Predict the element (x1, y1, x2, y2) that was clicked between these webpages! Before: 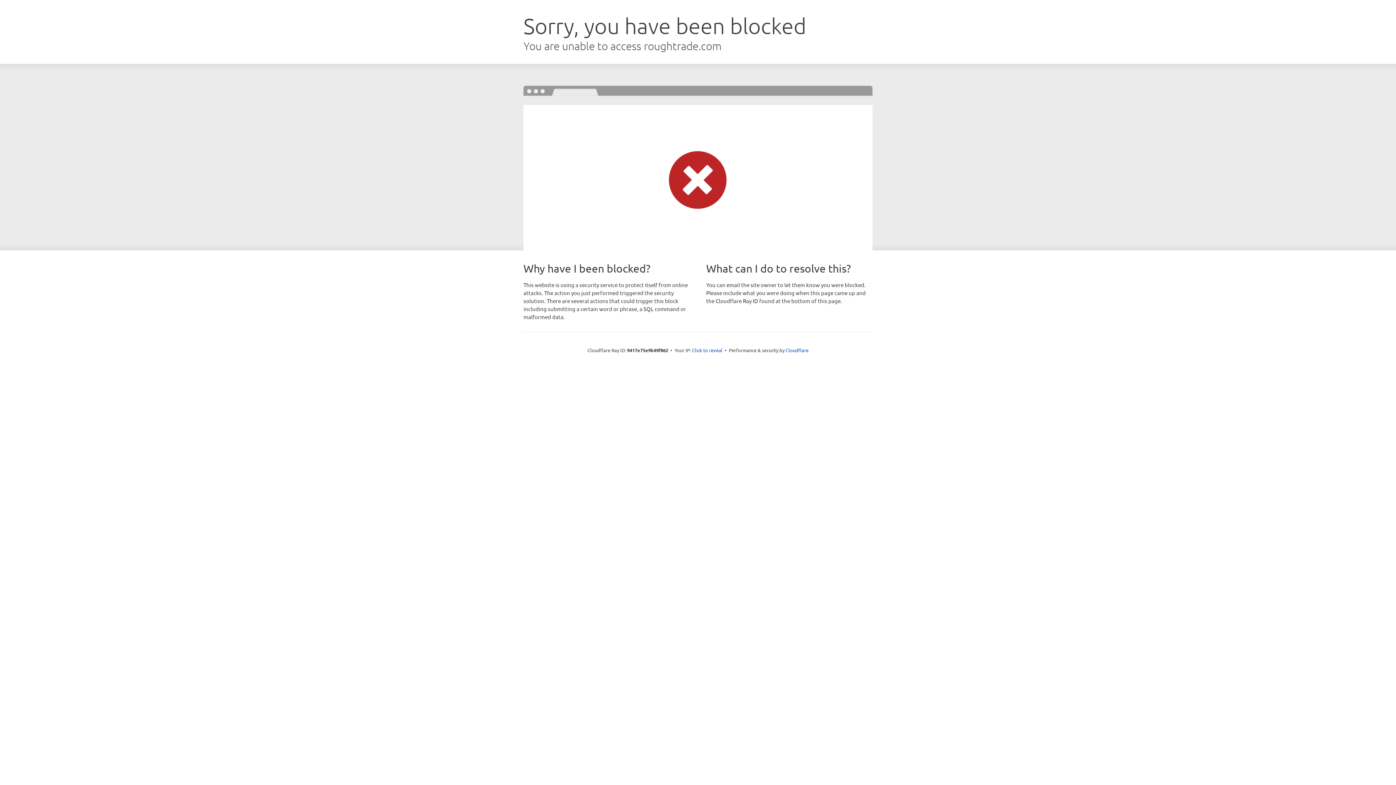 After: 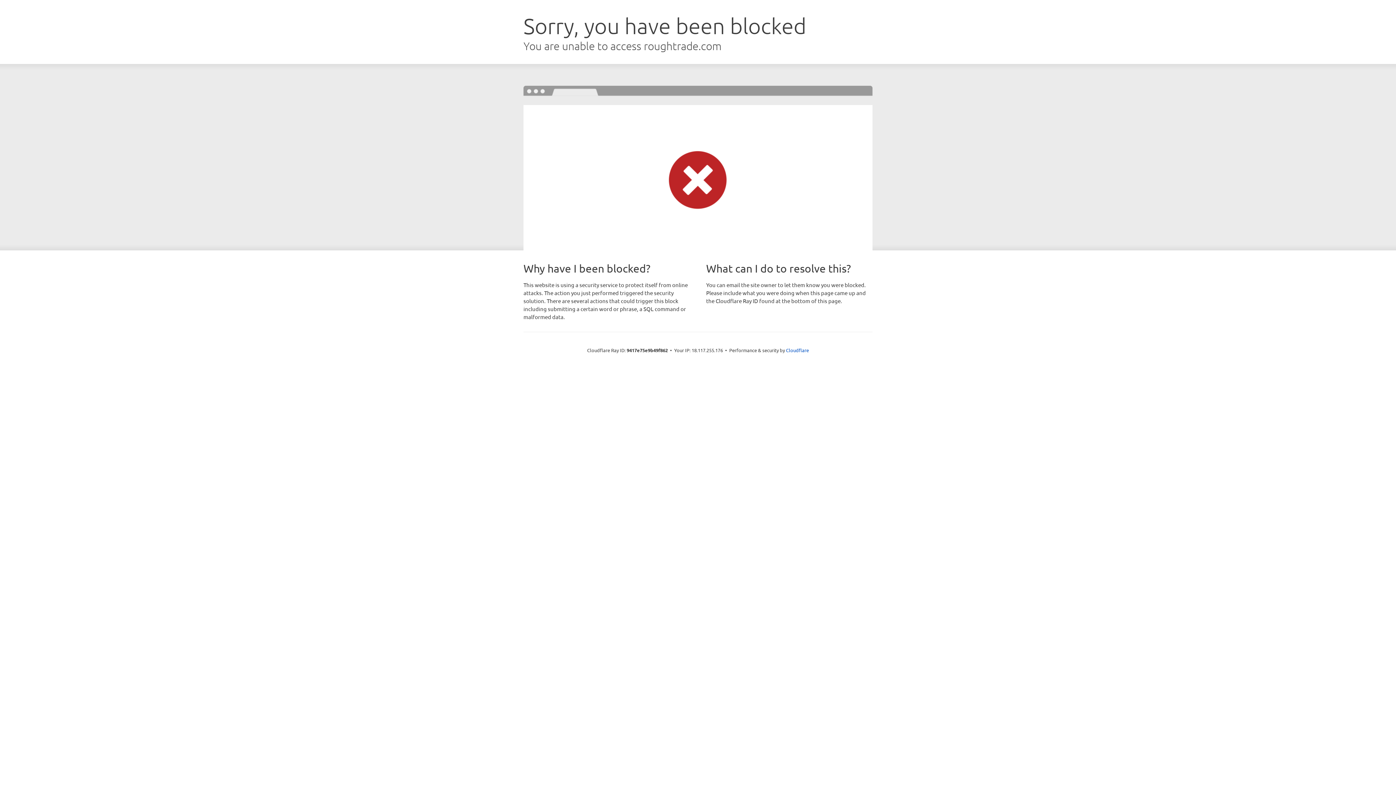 Action: bbox: (692, 346, 722, 353) label: Click to reveal